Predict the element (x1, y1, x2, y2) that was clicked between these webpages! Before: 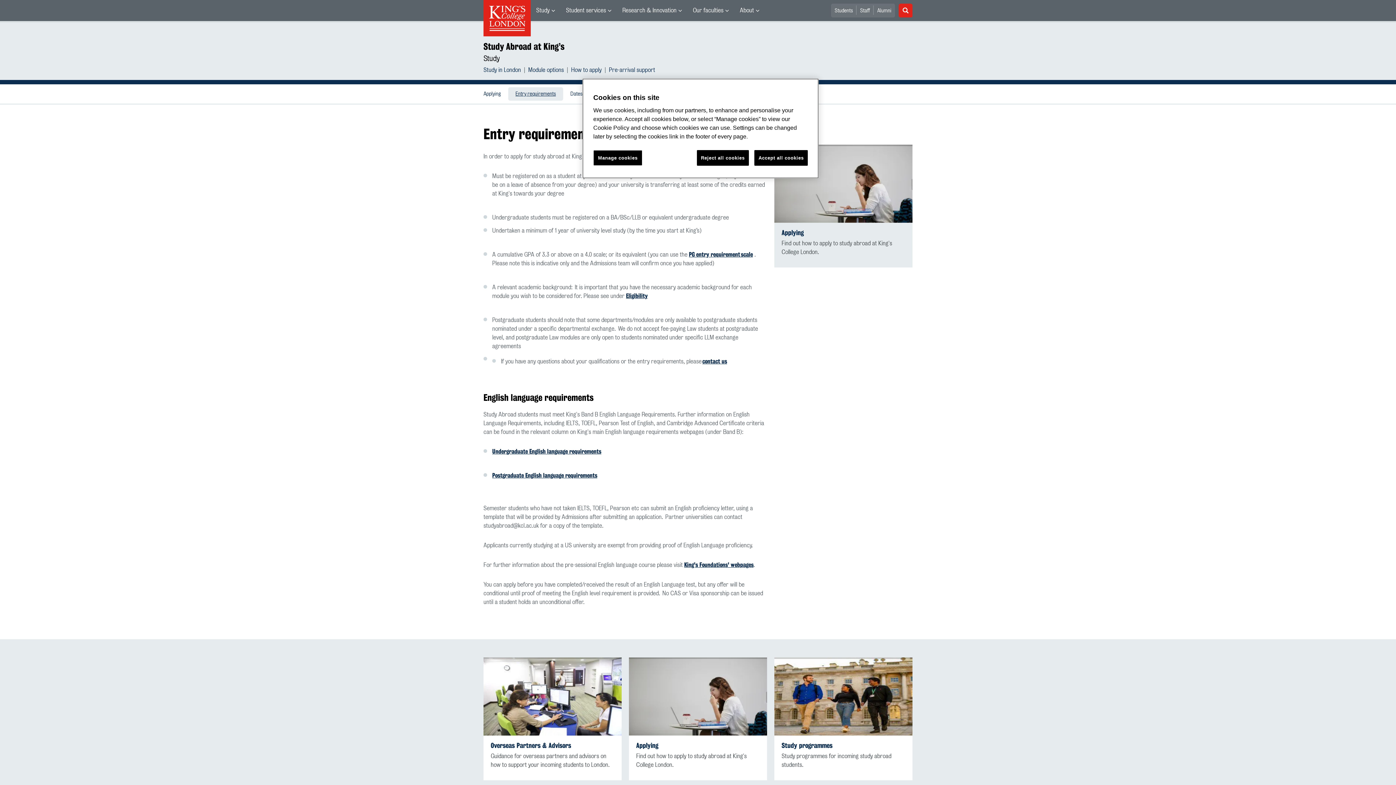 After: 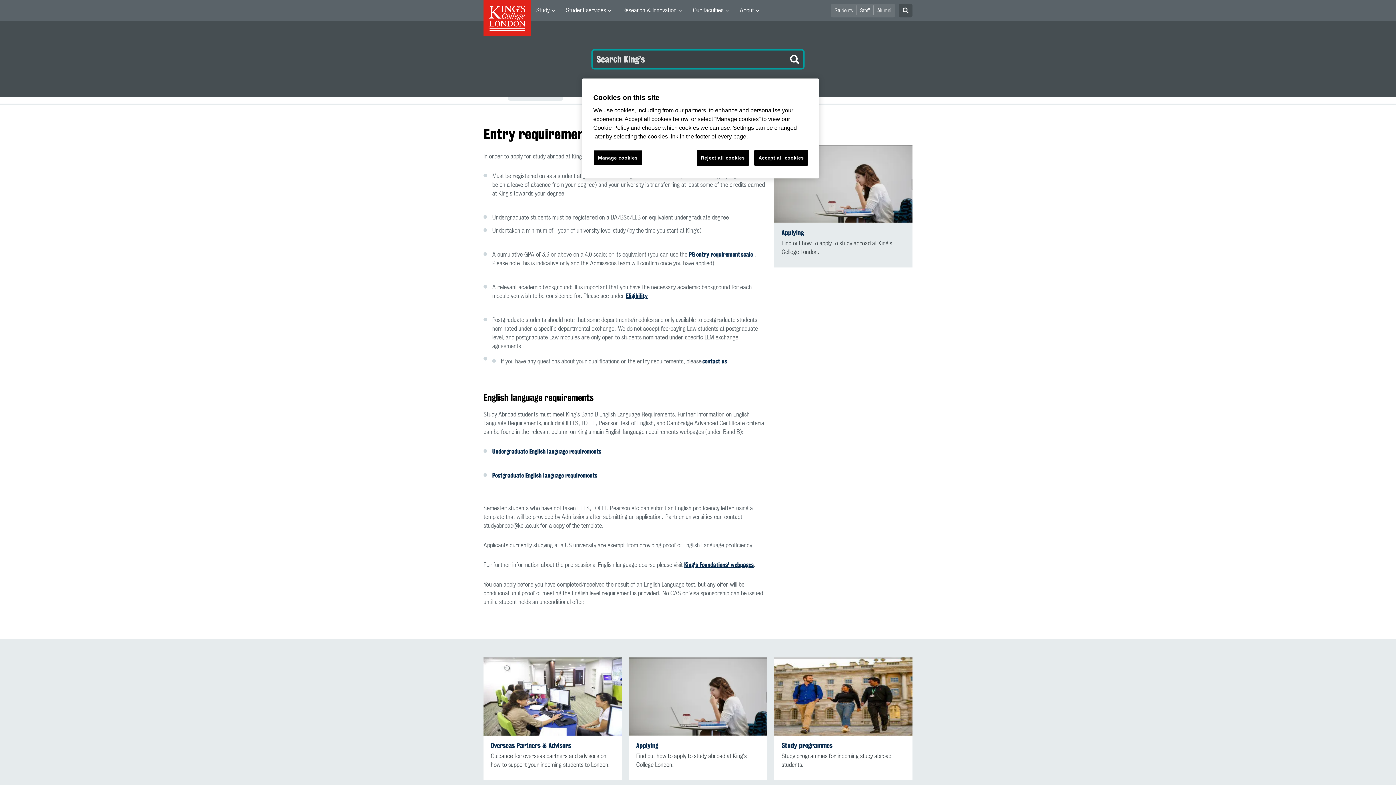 Action: label: Search bbox: (898, 3, 912, 17)